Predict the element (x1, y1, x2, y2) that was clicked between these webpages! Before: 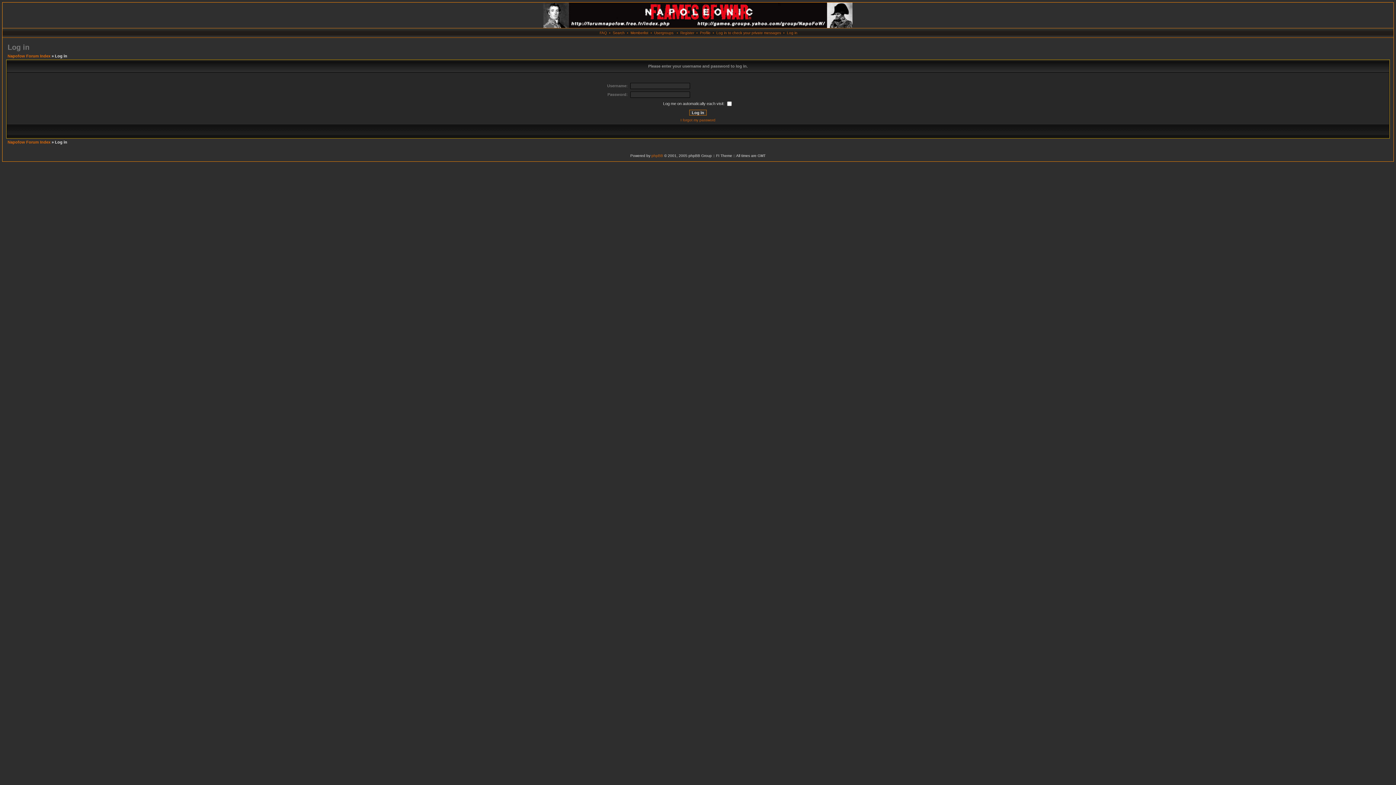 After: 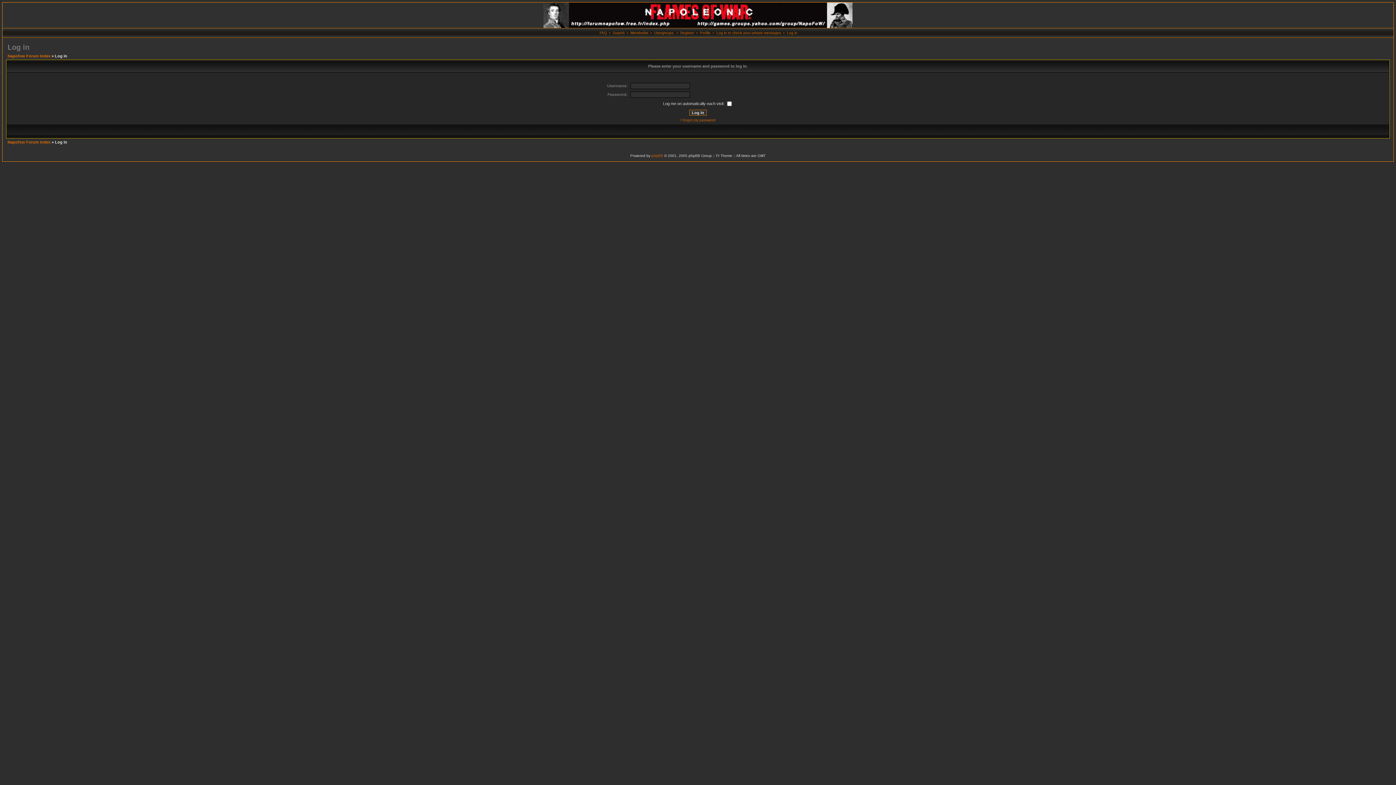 Action: bbox: (787, 30, 797, 34) label: Log in